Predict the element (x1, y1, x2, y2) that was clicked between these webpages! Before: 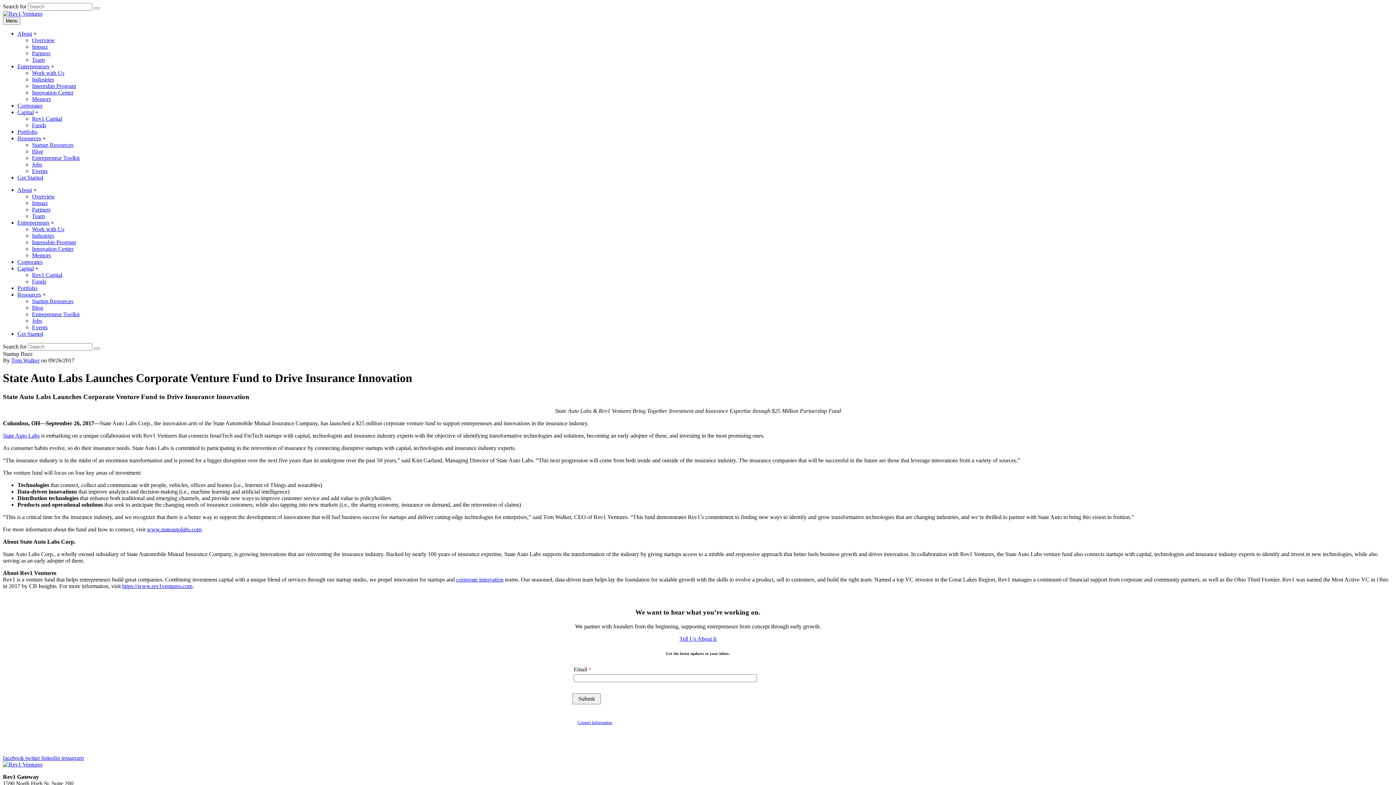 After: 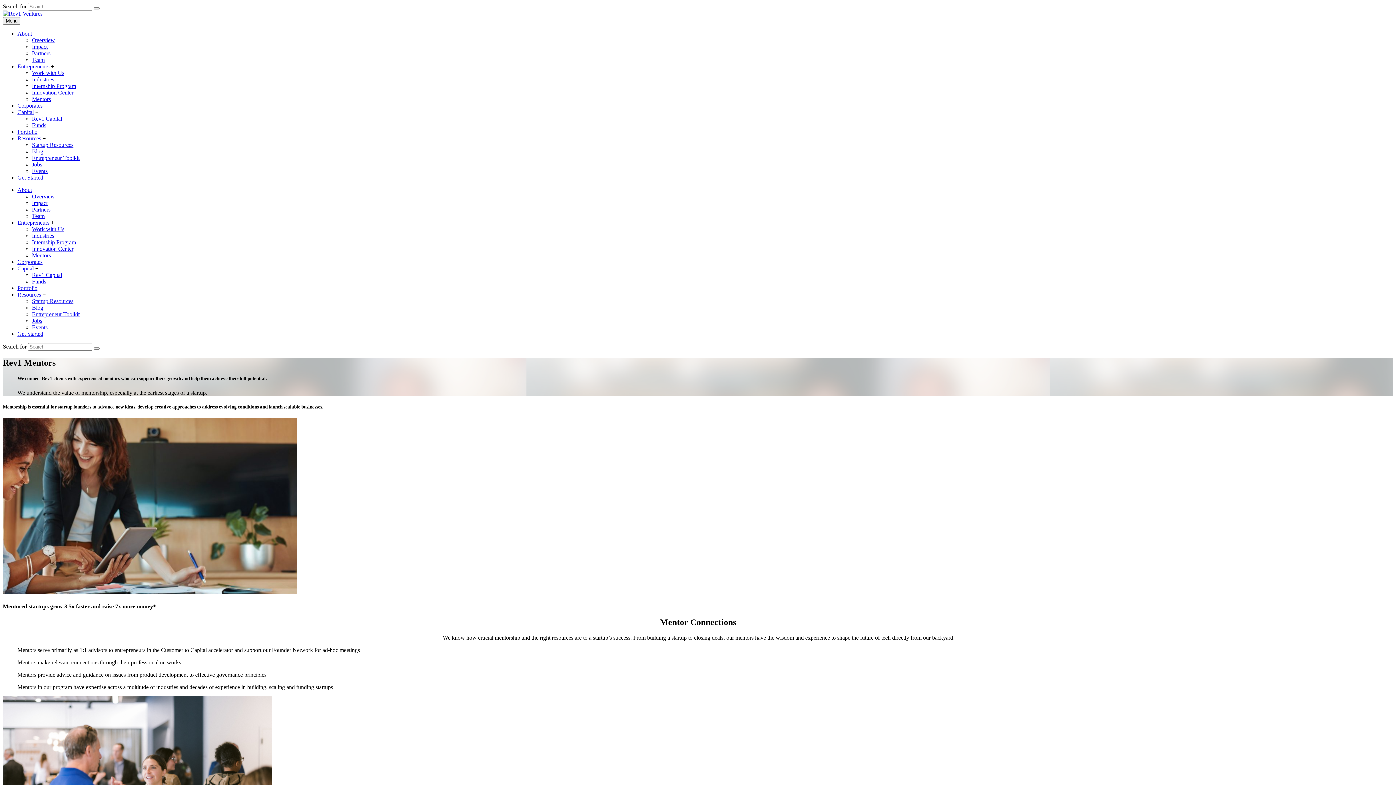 Action: bbox: (32, 96, 50, 102) label: Mentors